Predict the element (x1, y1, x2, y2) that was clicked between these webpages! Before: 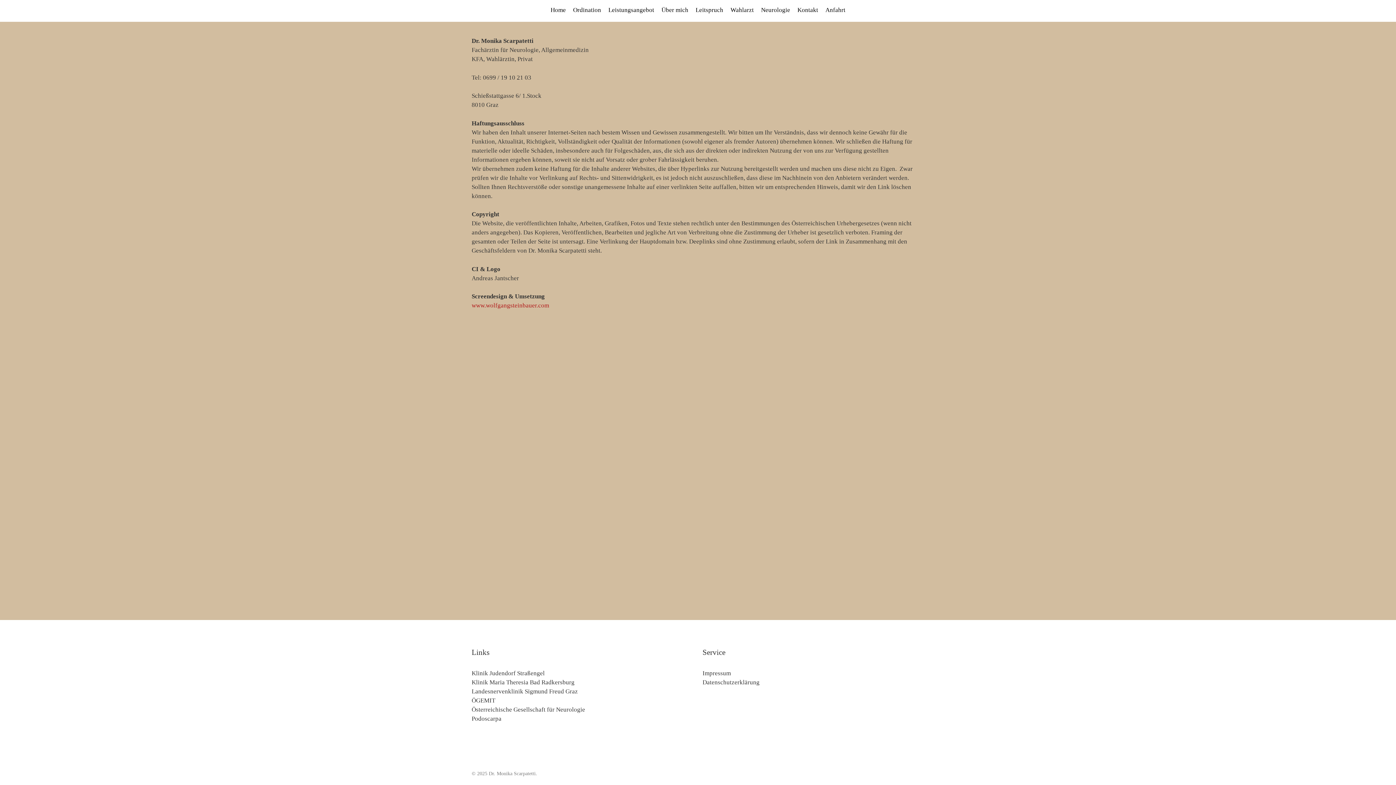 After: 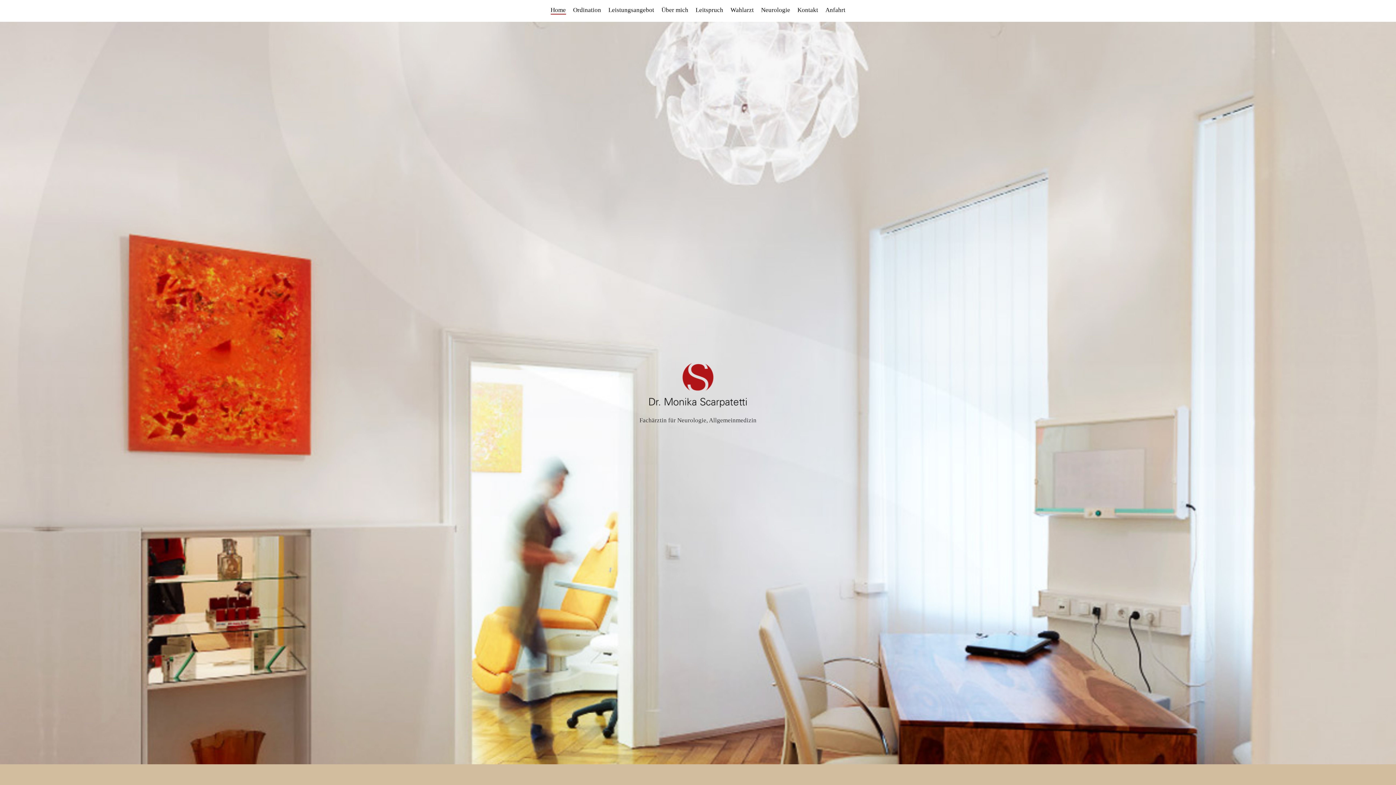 Action: label: Home bbox: (550, 5, 566, 14)